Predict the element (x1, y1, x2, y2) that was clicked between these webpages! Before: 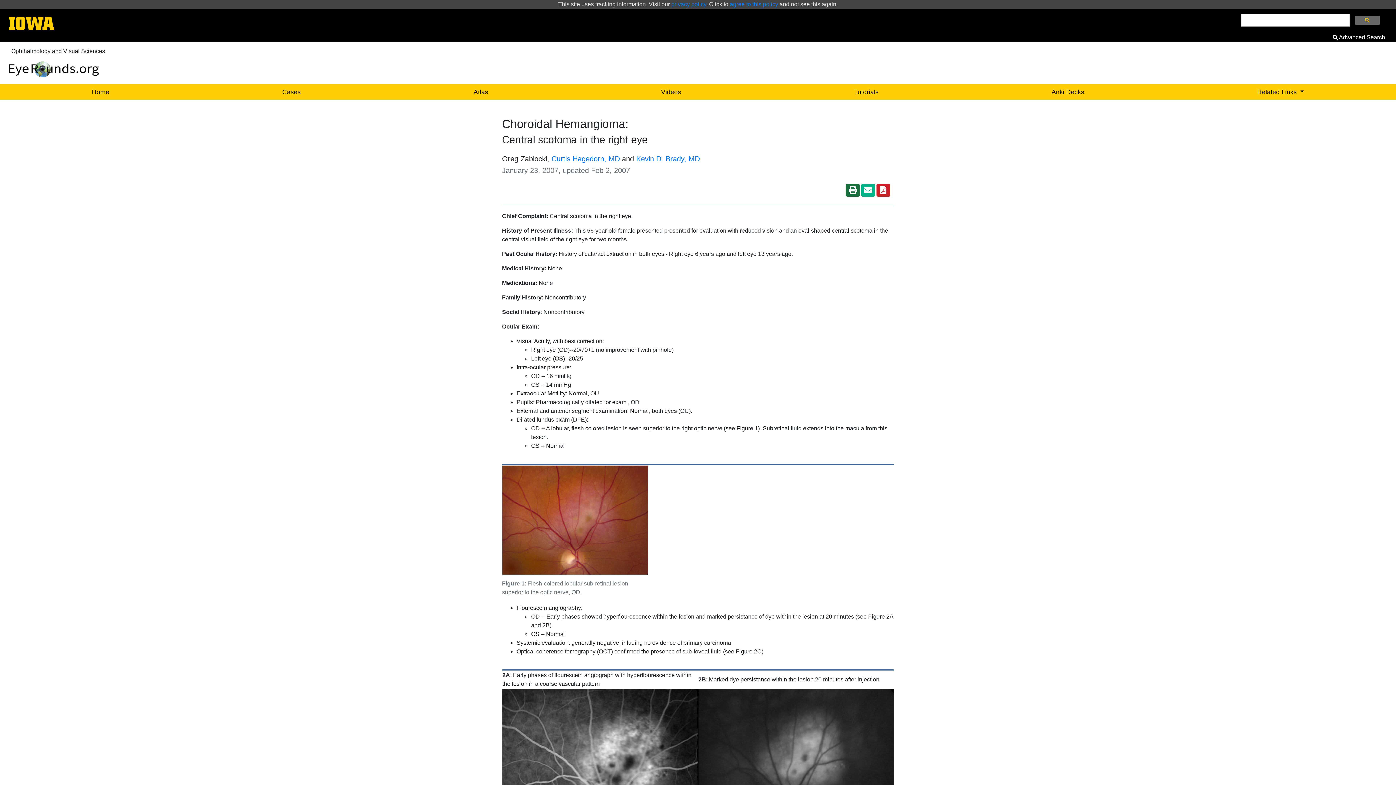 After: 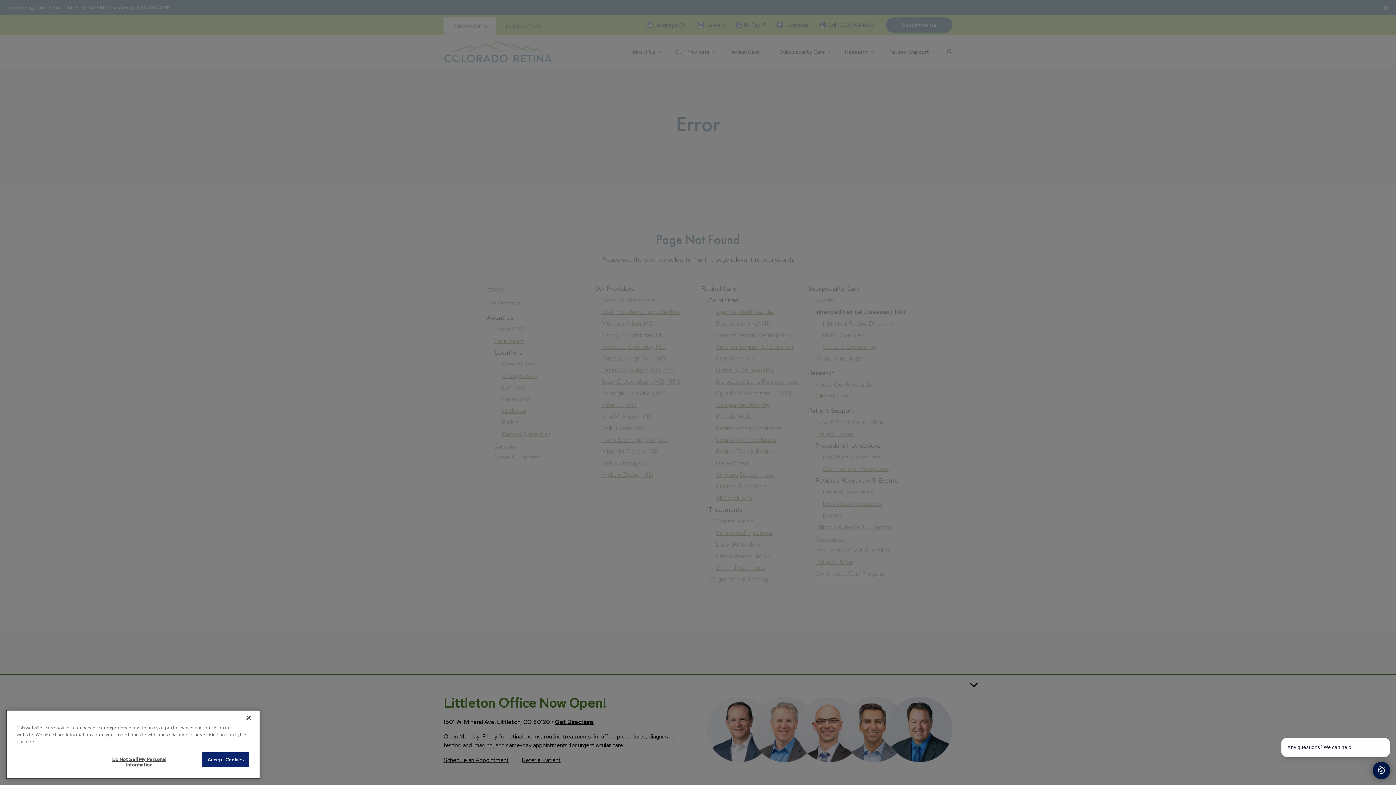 Action: label: Curtis Hagedorn, MD bbox: (551, 154, 620, 162)